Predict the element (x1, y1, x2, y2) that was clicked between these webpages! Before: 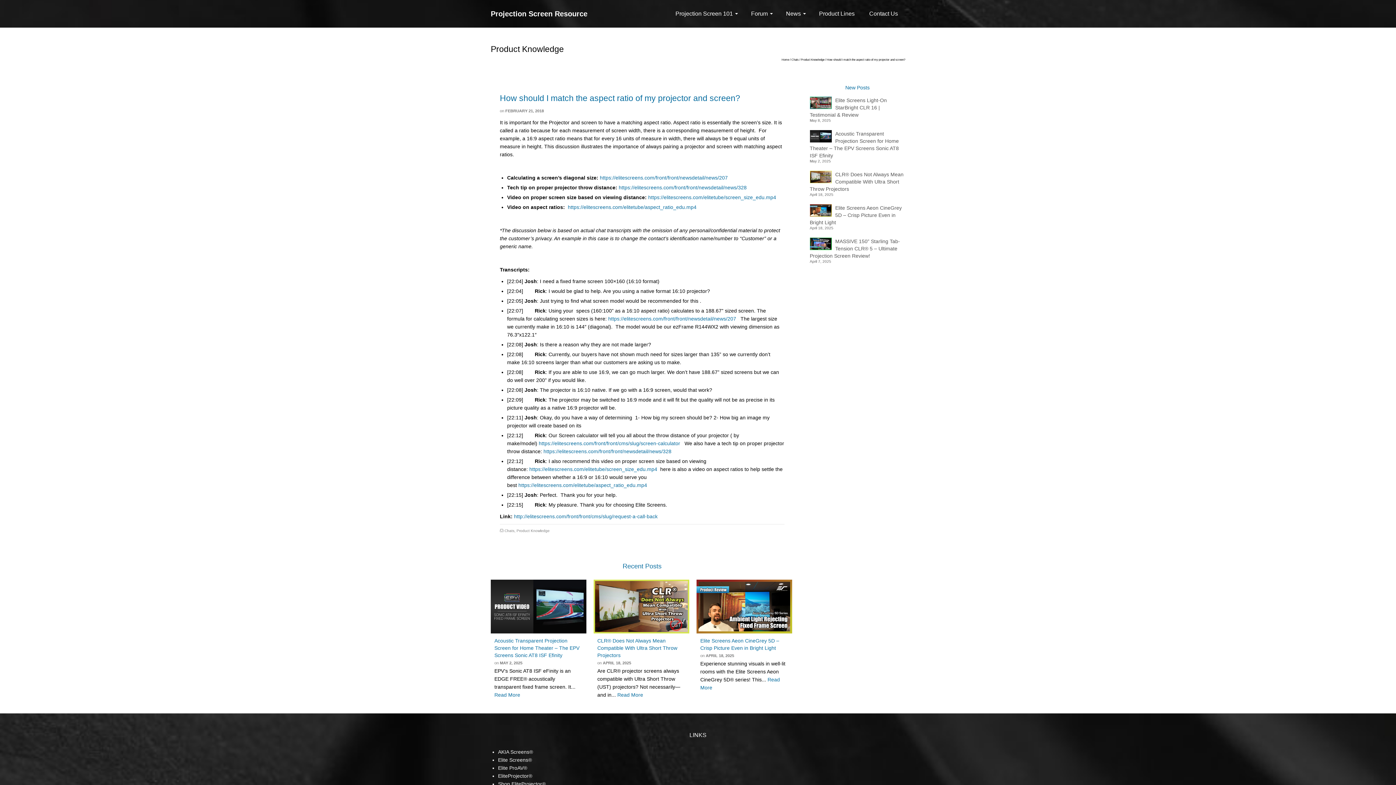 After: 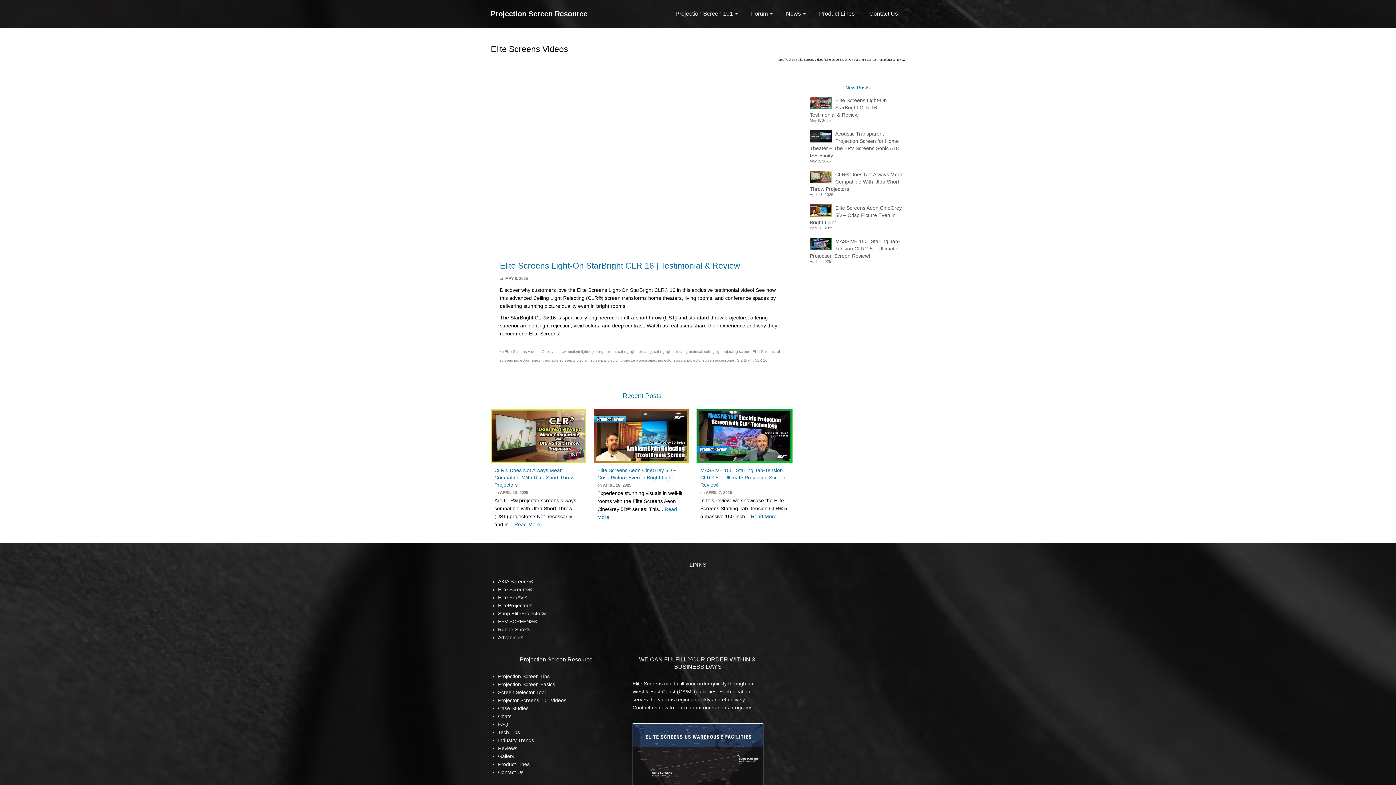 Action: label: Elite Screens Light-On StarBright CLR 16 | Testimonial & Review bbox: (810, 96, 905, 118)